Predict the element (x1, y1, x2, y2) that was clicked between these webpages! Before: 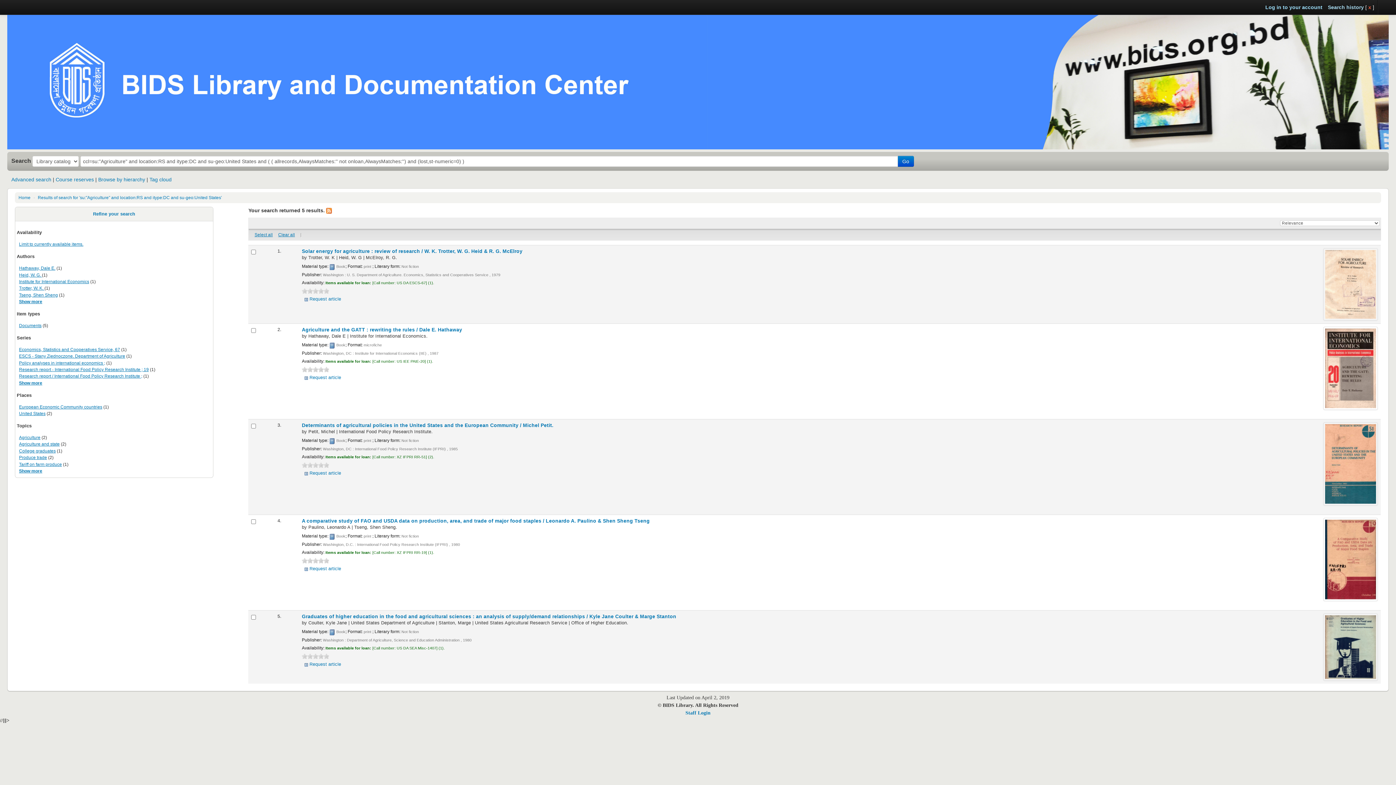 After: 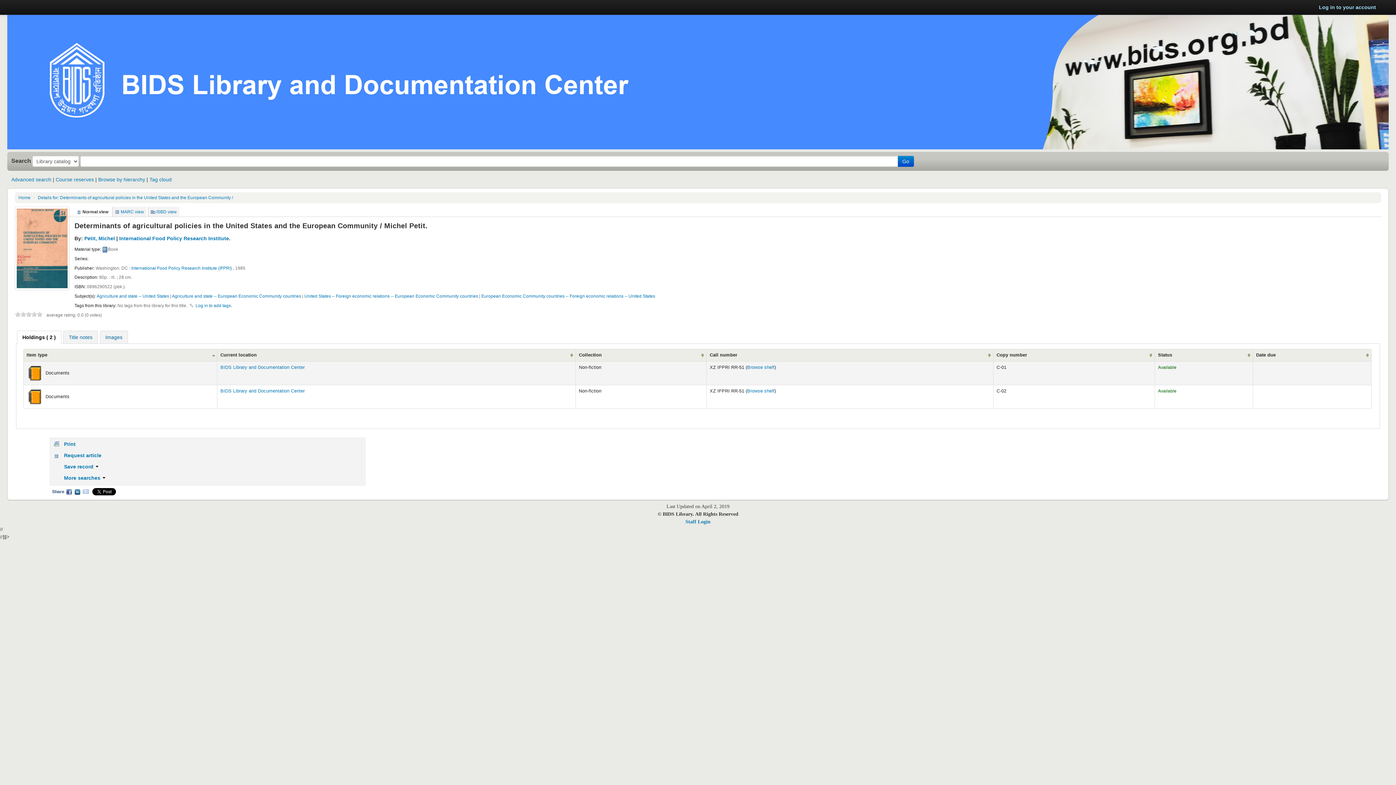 Action: bbox: (1323, 506, 1324, 511)